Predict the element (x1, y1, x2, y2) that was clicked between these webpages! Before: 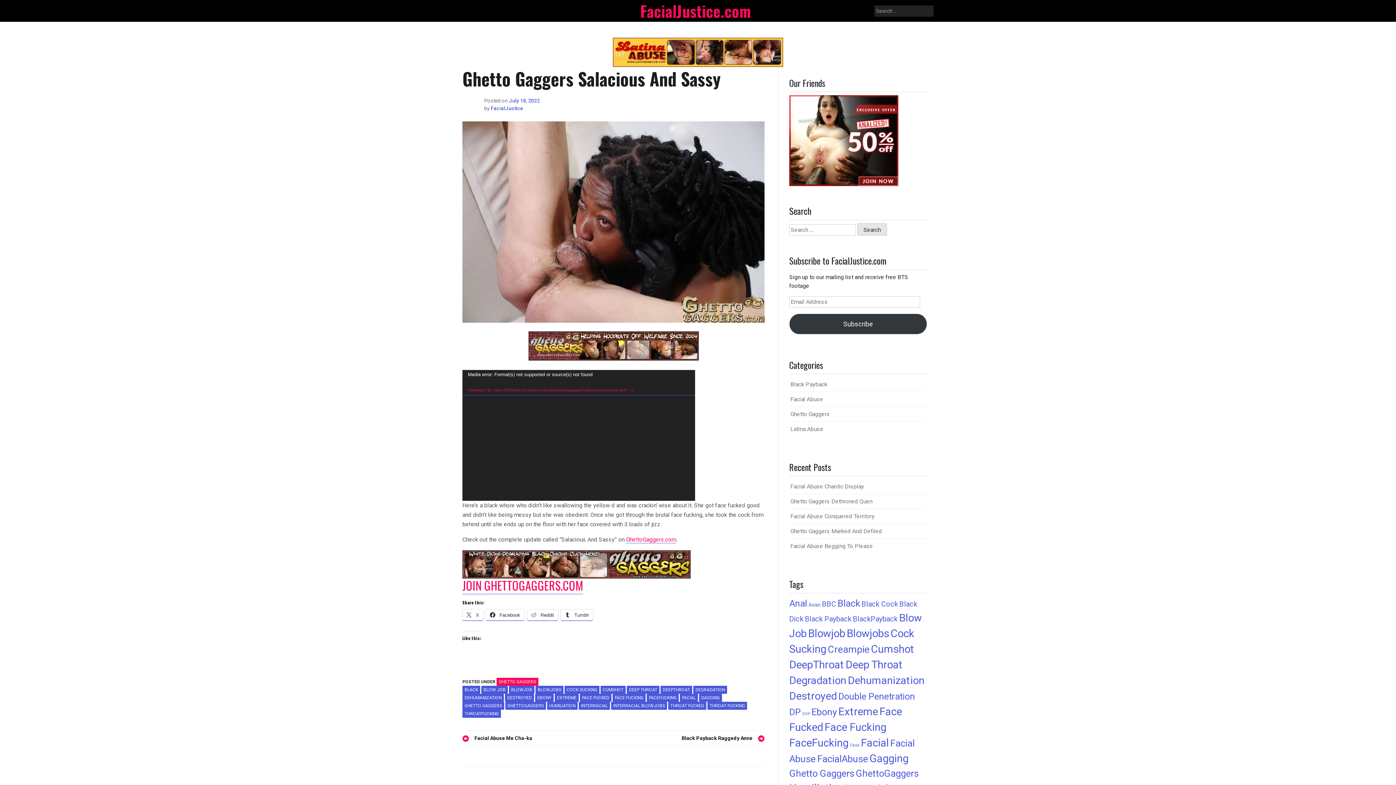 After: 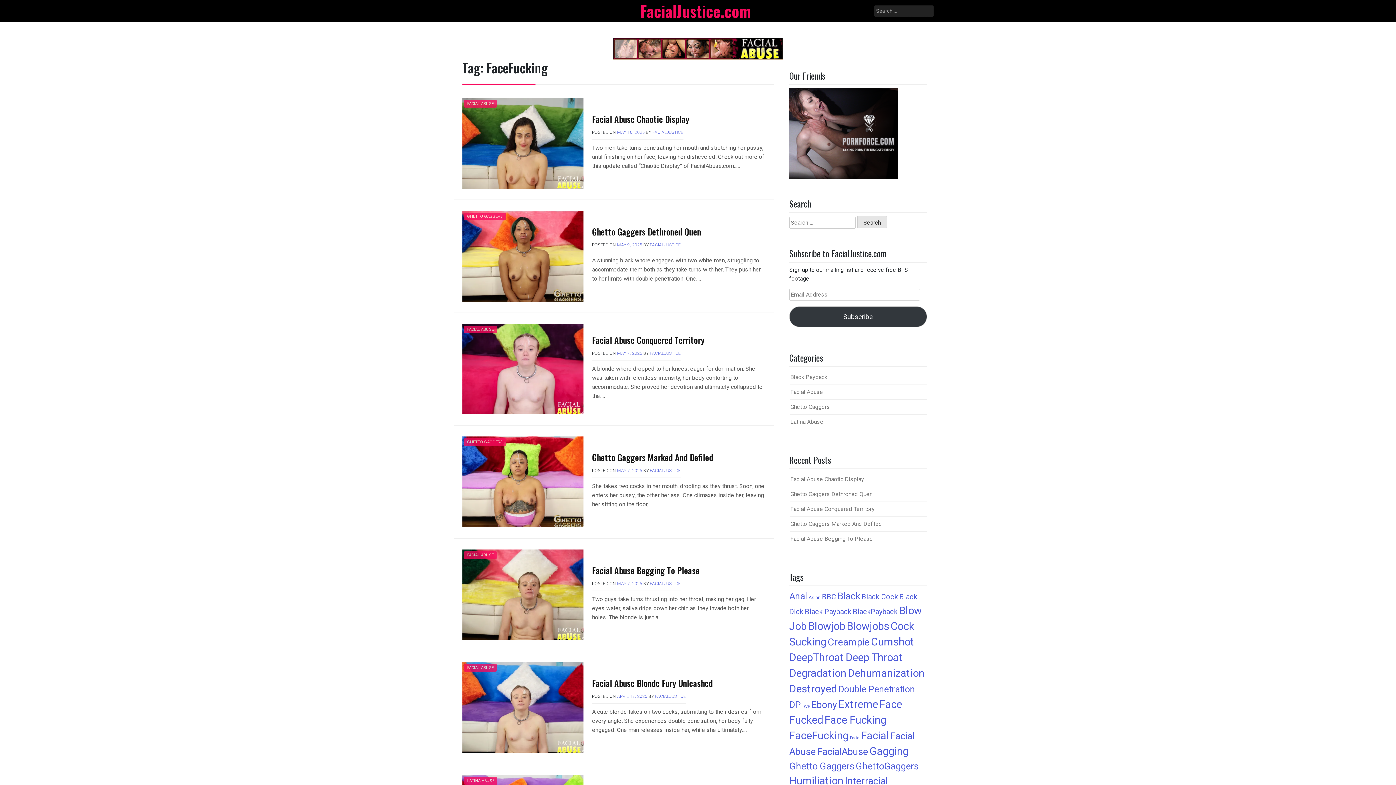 Action: bbox: (789, 736, 848, 749) label: FaceFucking (275 items)